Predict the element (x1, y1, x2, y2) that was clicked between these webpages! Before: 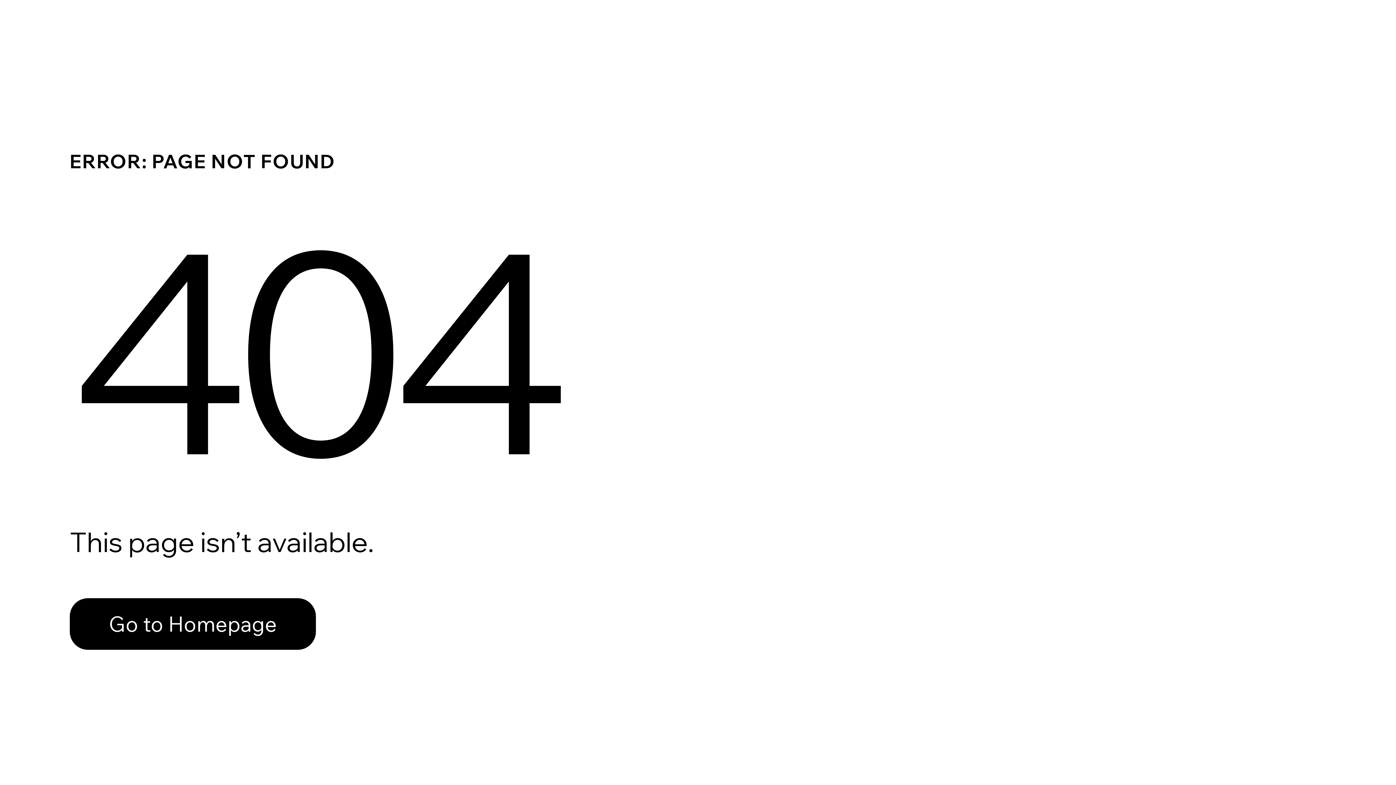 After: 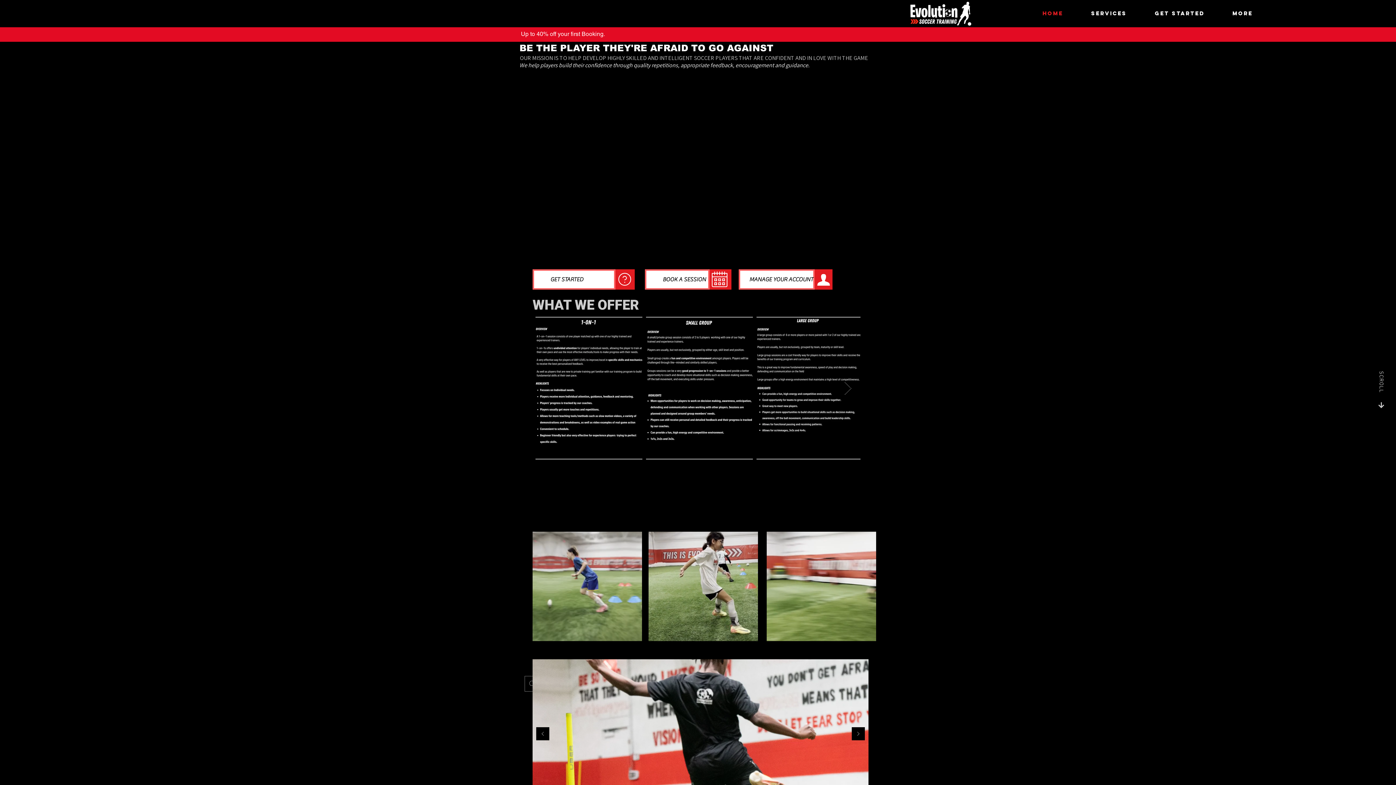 Action: label: Go to Homepage bbox: (69, 598, 316, 650)